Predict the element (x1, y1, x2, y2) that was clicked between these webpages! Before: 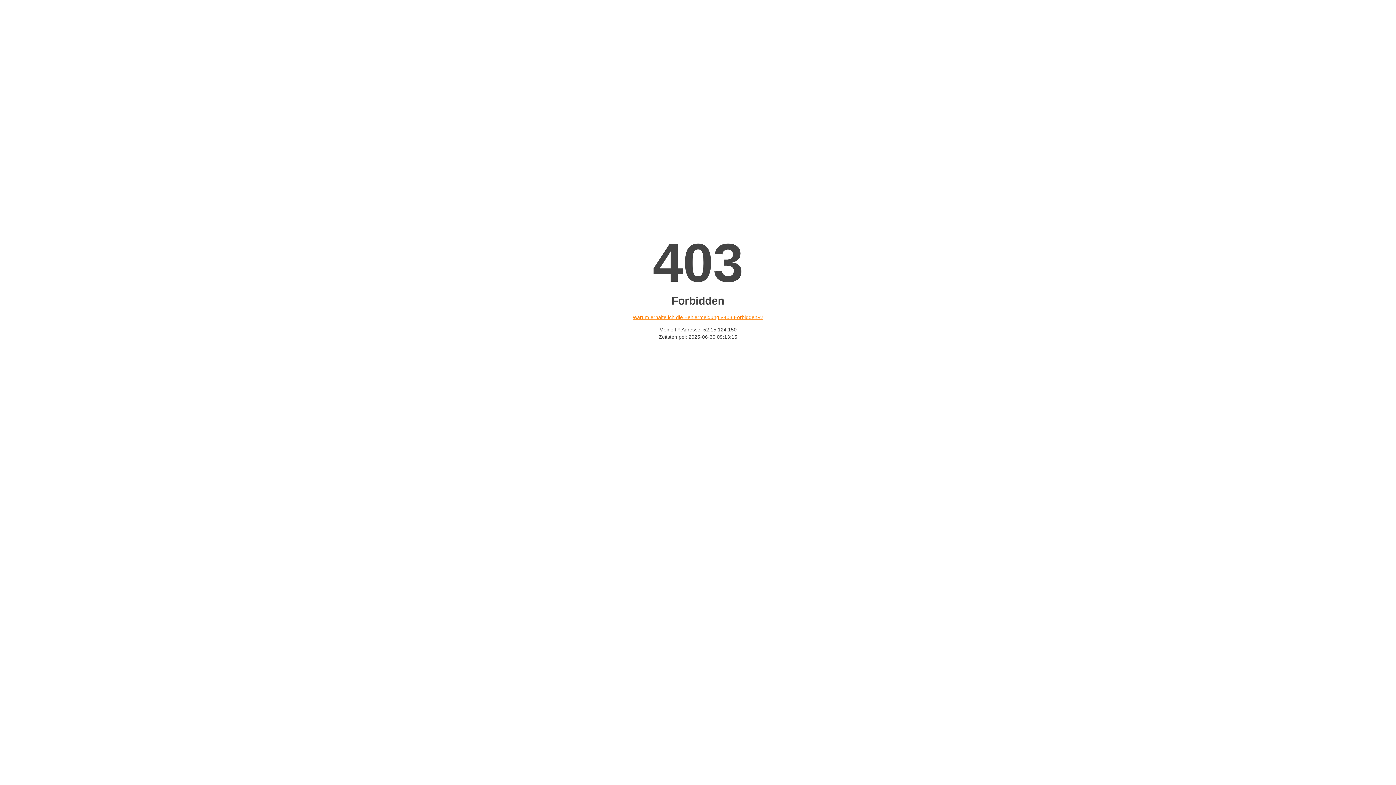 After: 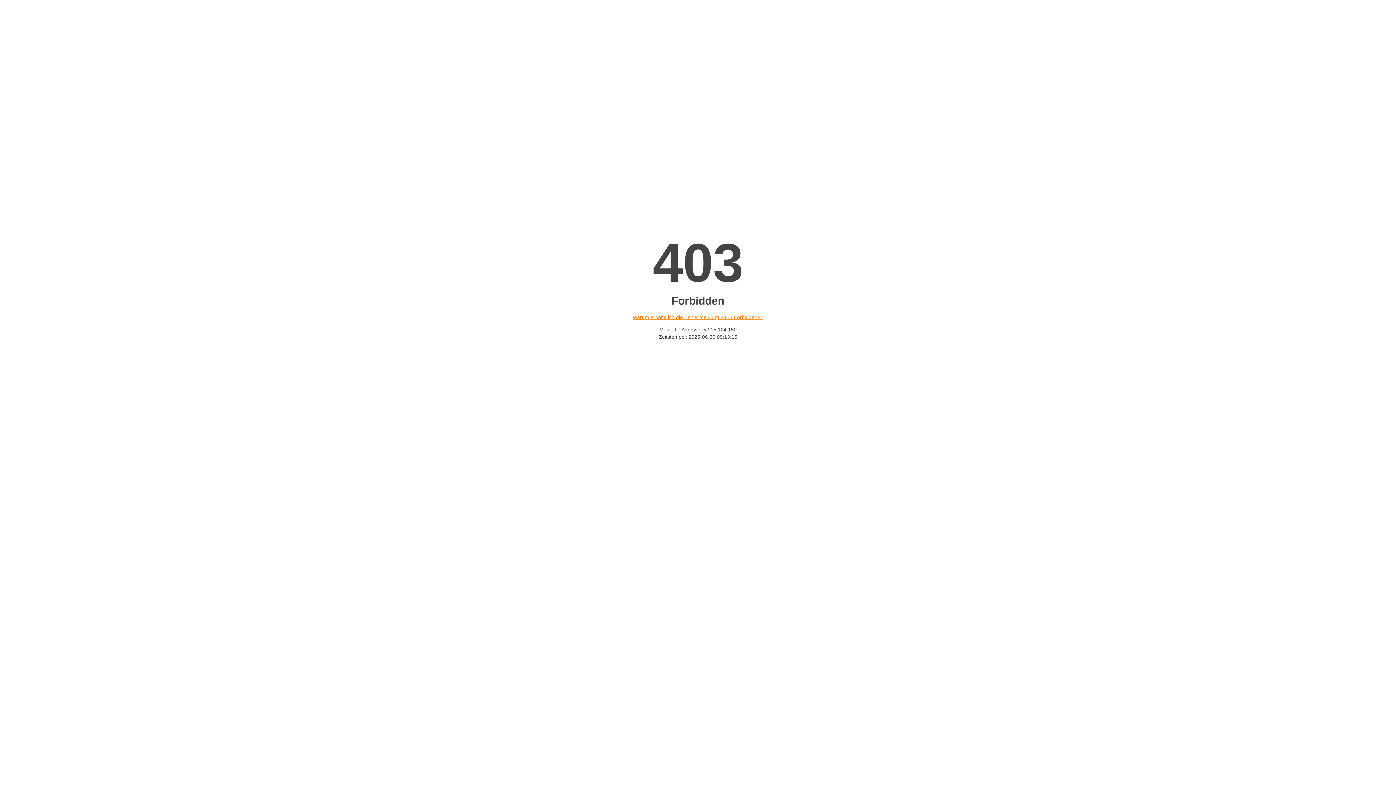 Action: label: Warum erhalte ich die Fehlermeldung «403 Forbidden»? bbox: (632, 314, 763, 320)